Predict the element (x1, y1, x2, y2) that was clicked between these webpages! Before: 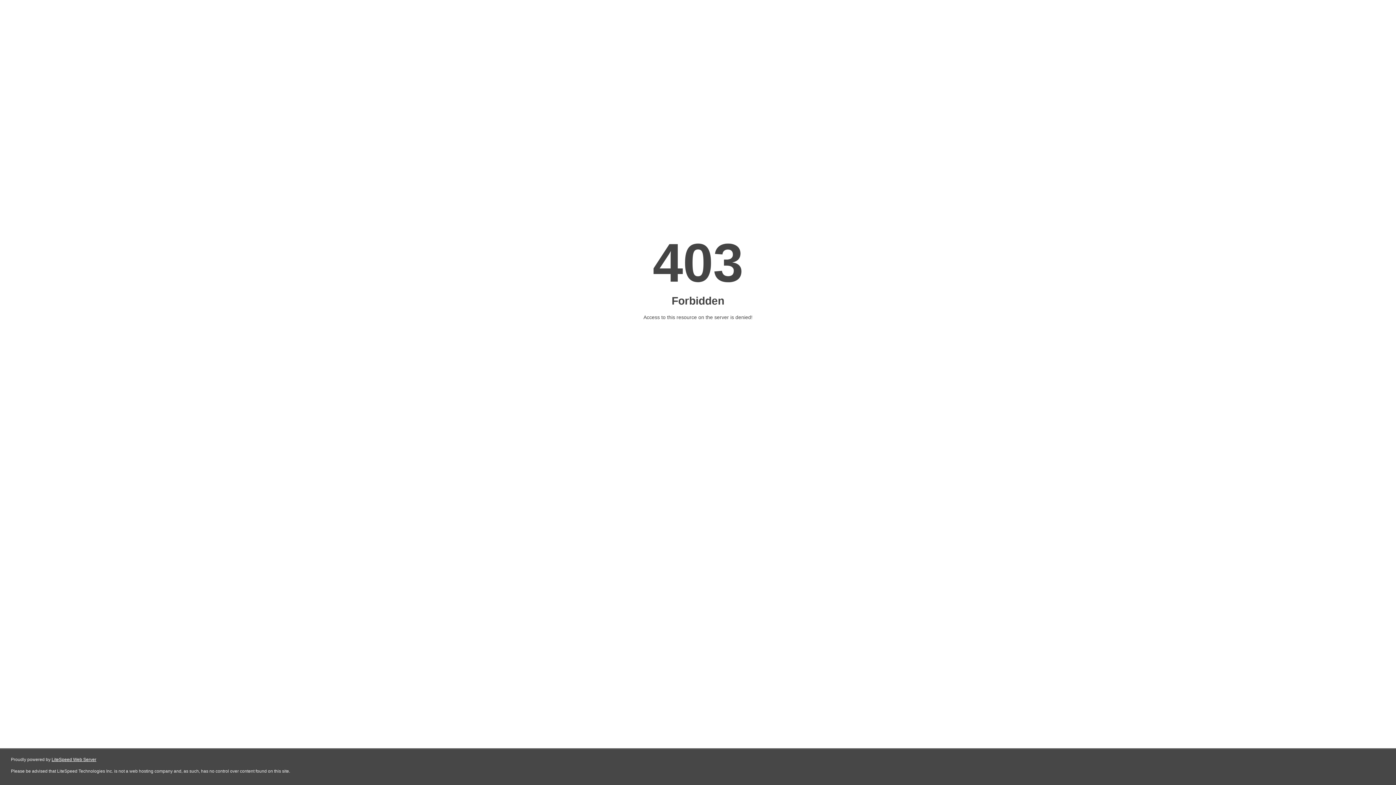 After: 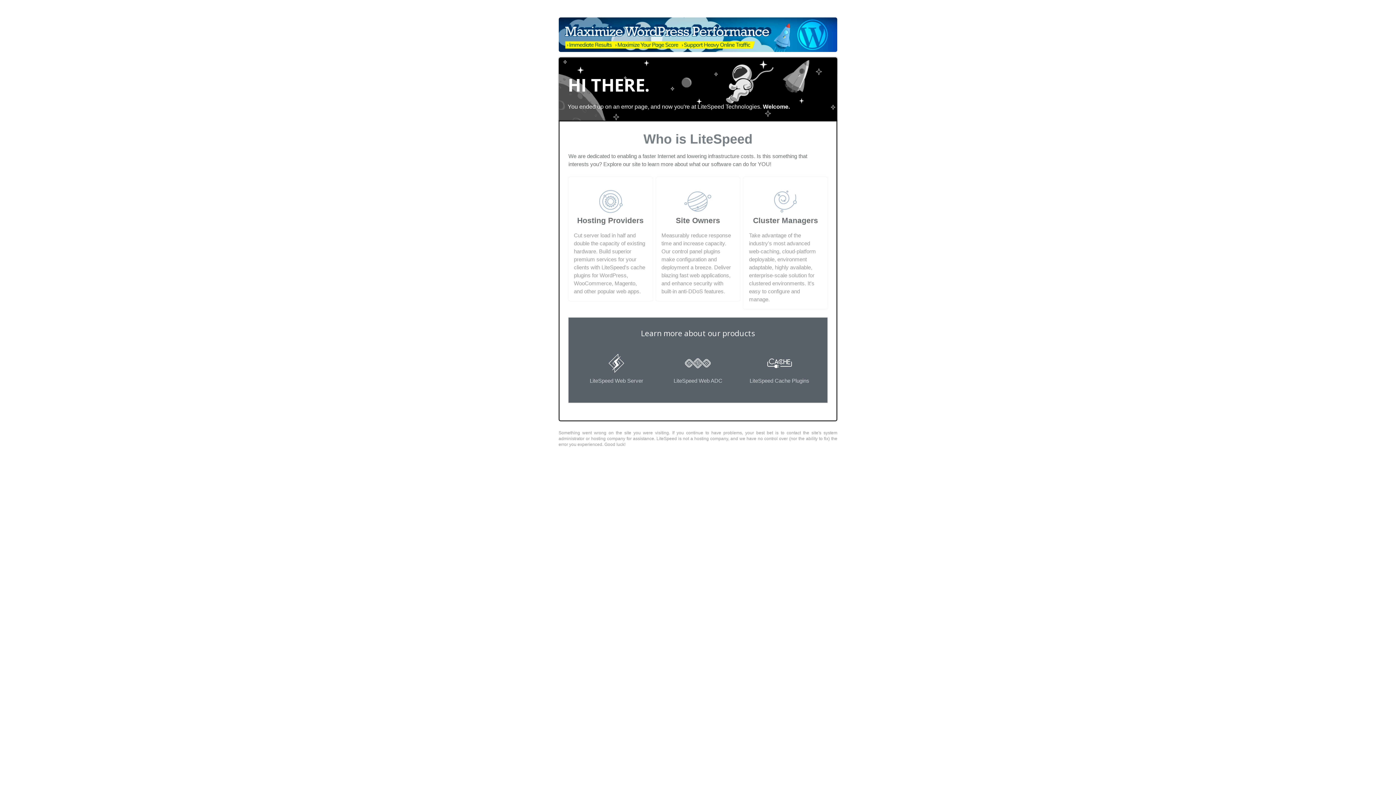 Action: label: LiteSpeed Web Server bbox: (51, 757, 96, 762)